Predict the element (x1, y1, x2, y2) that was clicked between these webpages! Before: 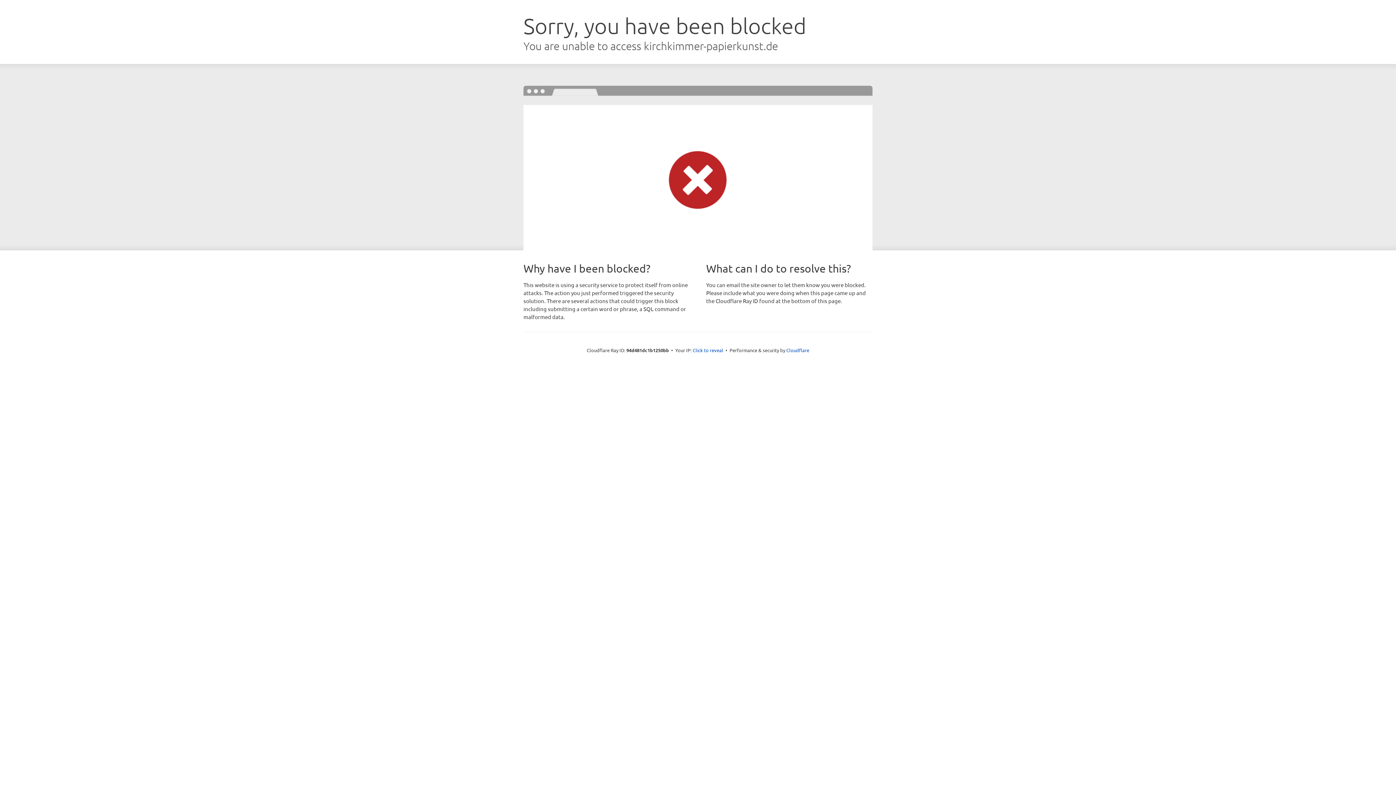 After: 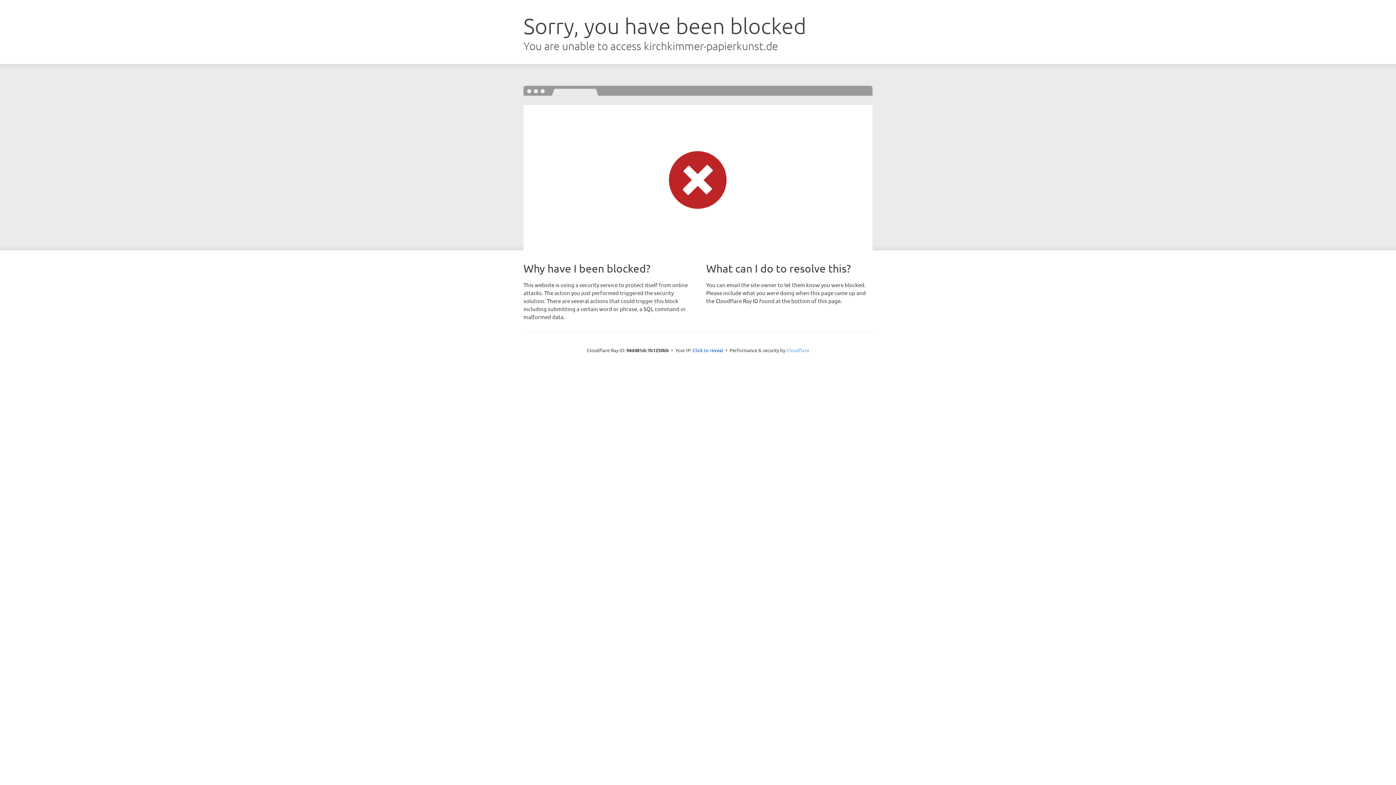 Action: bbox: (786, 347, 809, 353) label: Cloudflare